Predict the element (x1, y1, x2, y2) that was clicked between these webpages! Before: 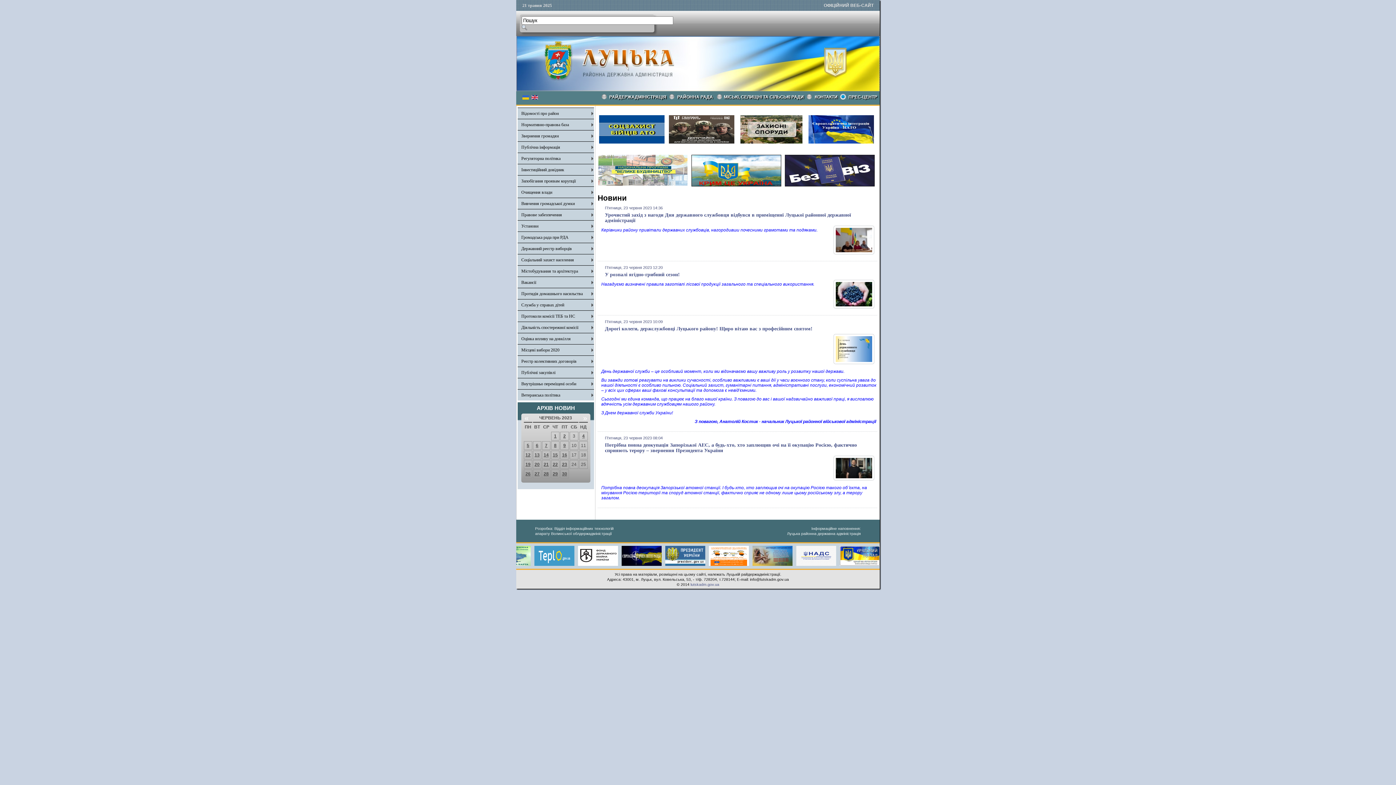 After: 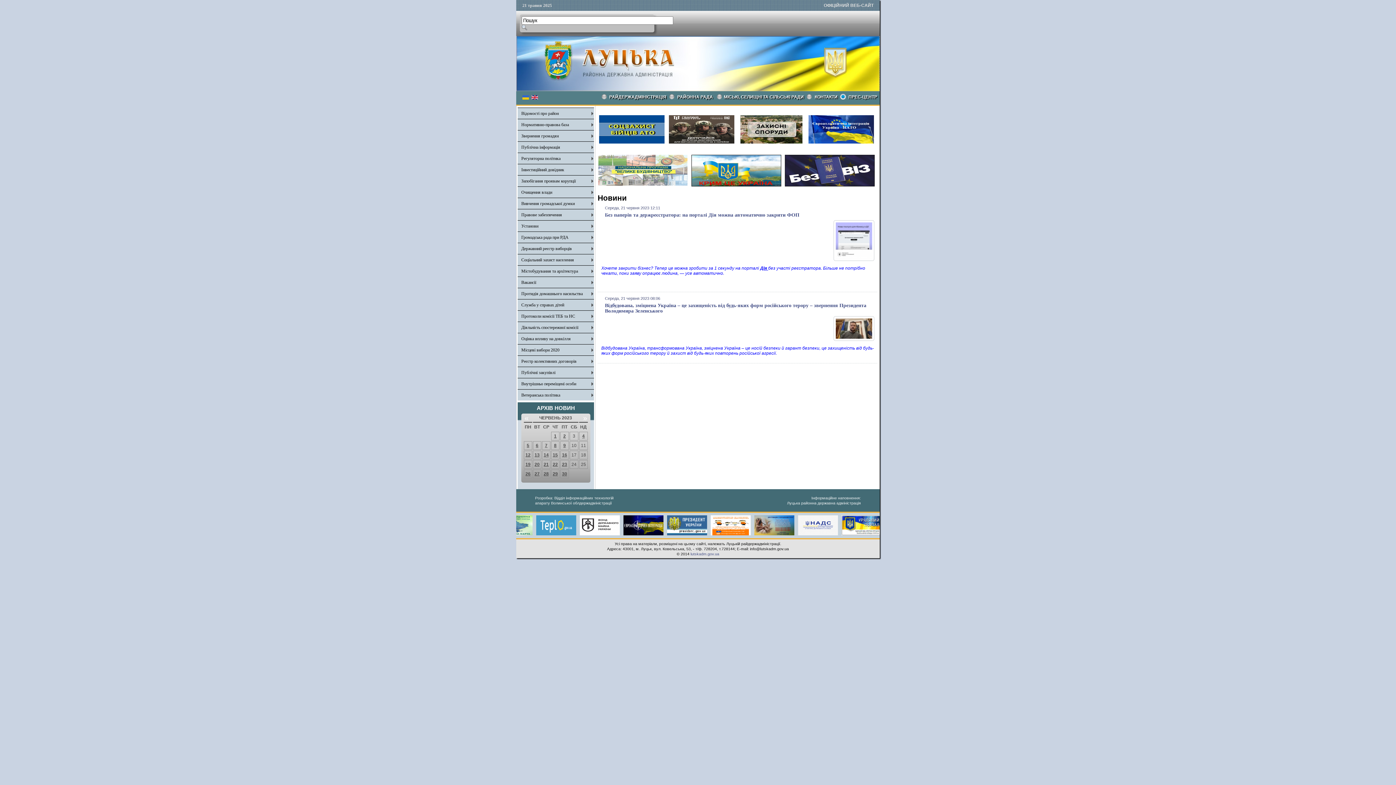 Action: bbox: (543, 462, 548, 467) label: 21